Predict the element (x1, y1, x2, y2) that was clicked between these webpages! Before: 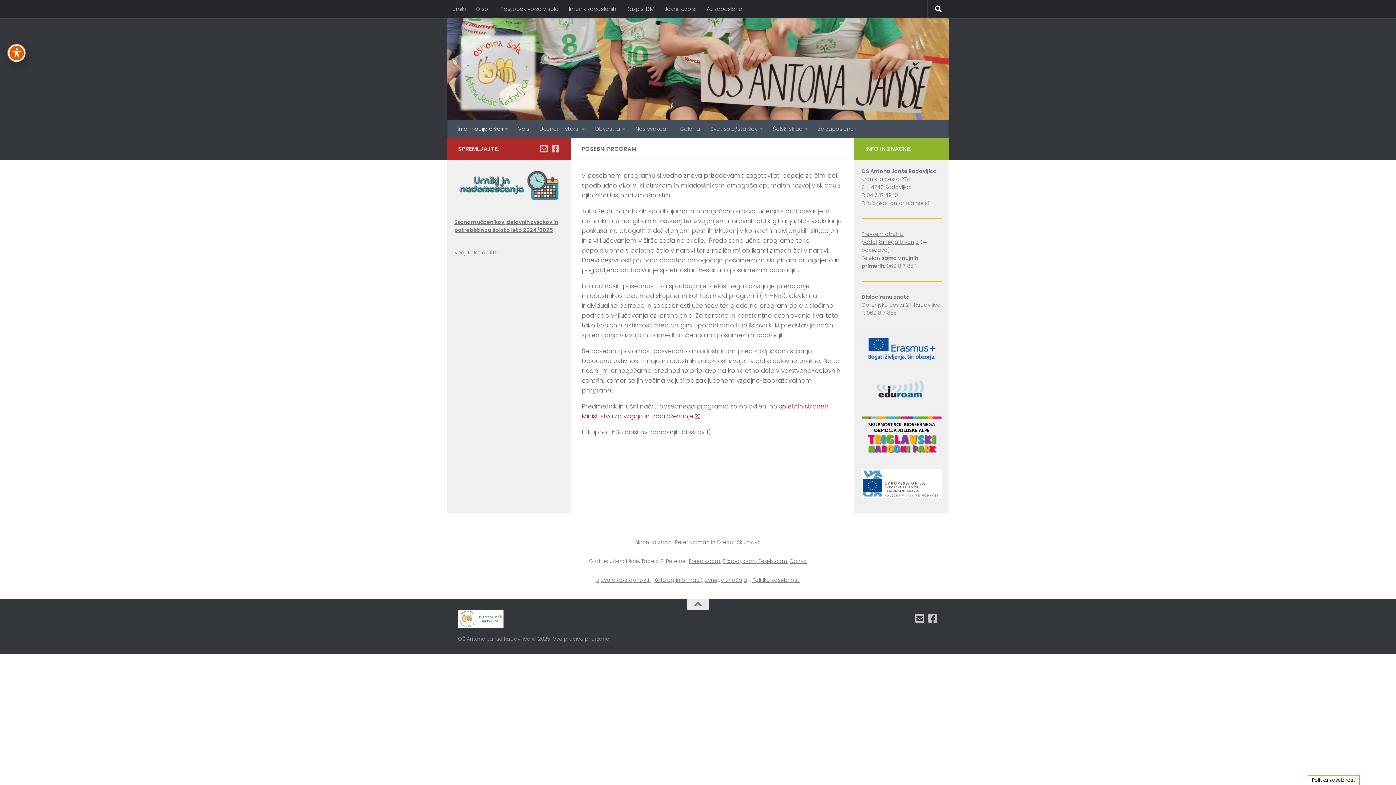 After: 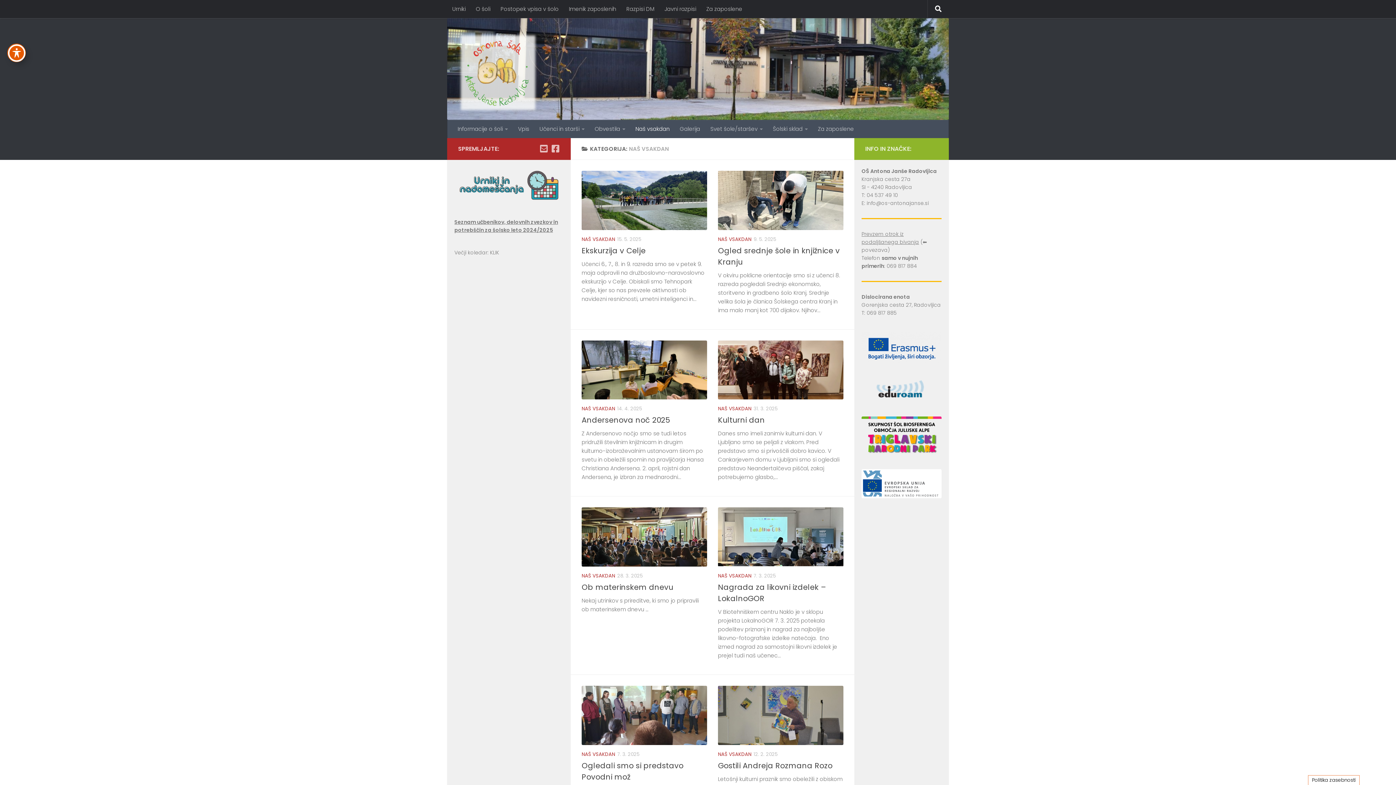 Action: label: Naš vsakdan bbox: (630, 120, 674, 138)